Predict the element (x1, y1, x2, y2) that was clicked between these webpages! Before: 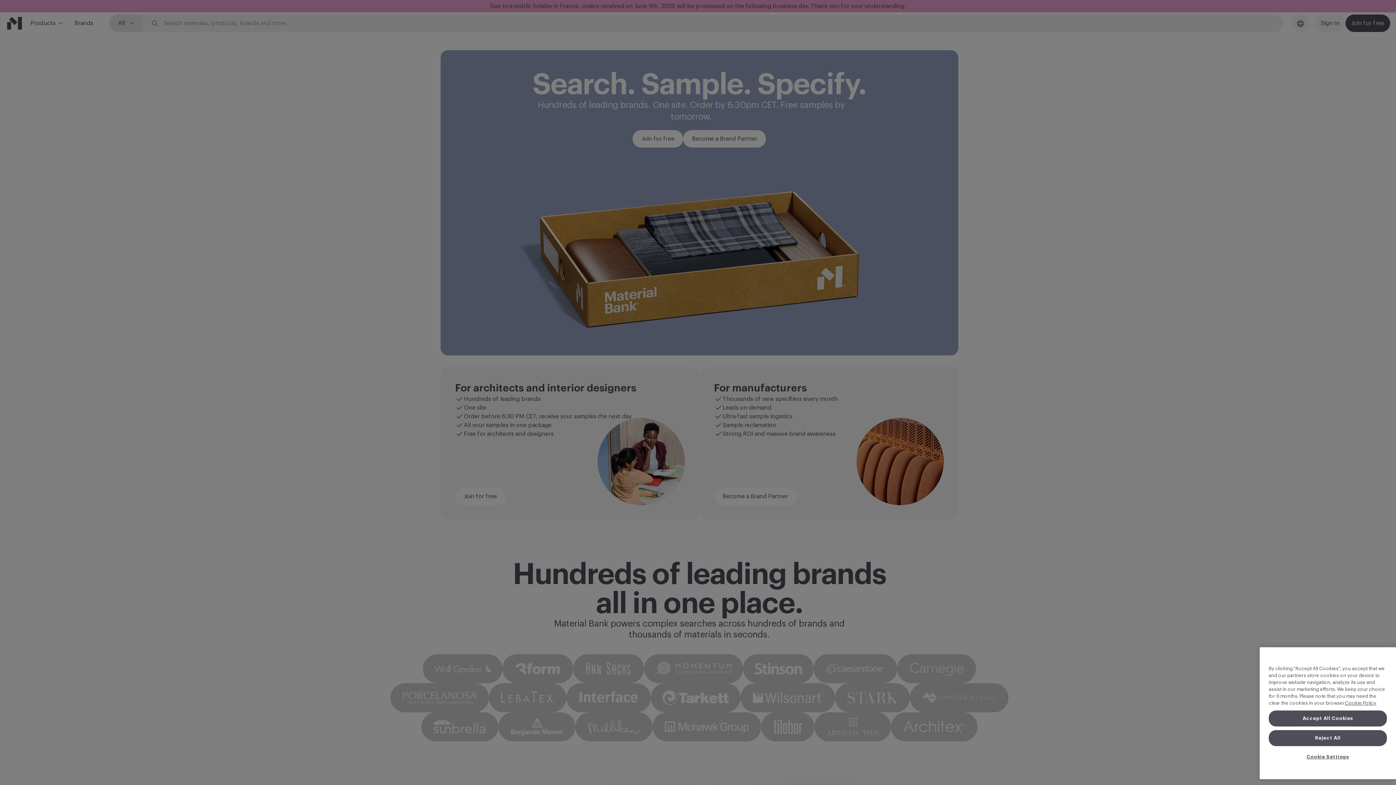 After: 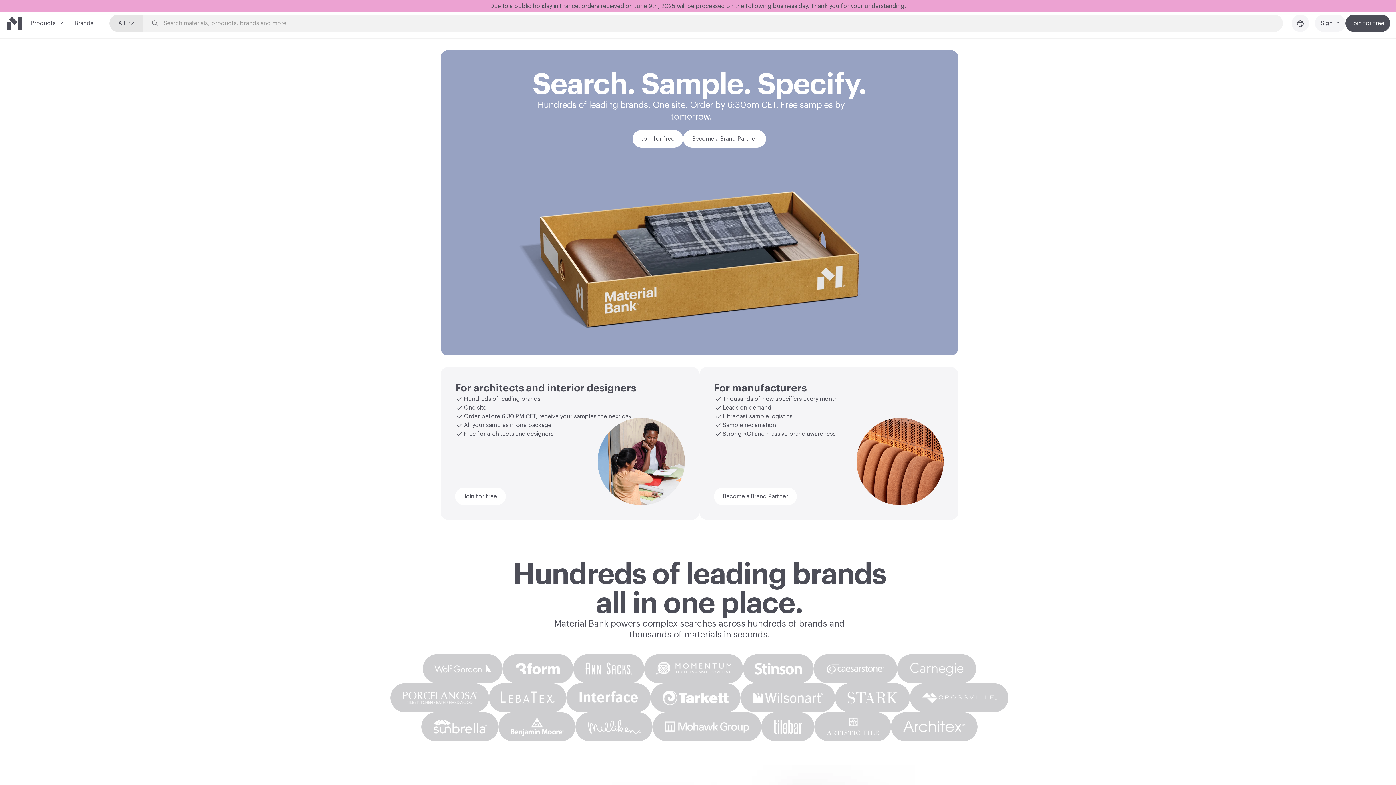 Action: label: Reject All bbox: (1269, 773, 1387, 789)